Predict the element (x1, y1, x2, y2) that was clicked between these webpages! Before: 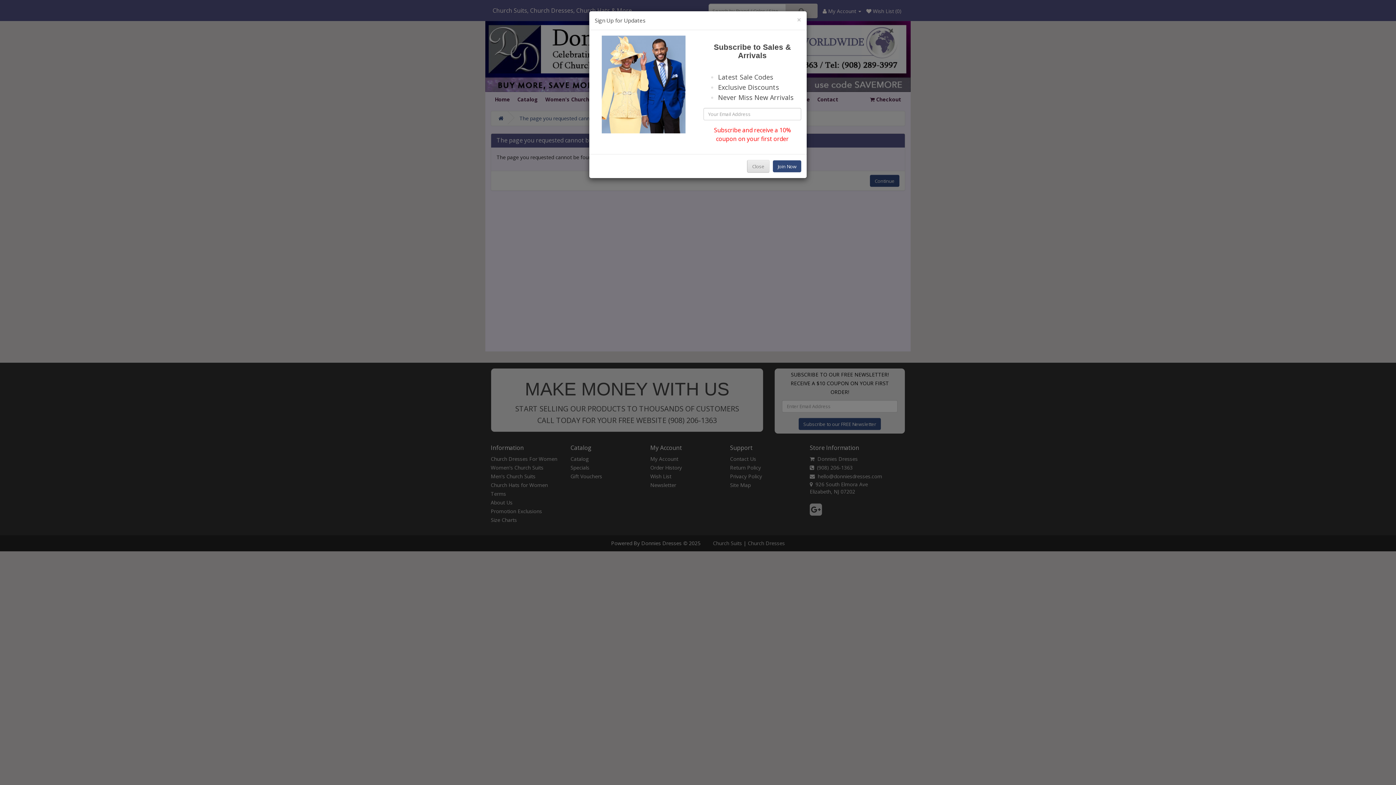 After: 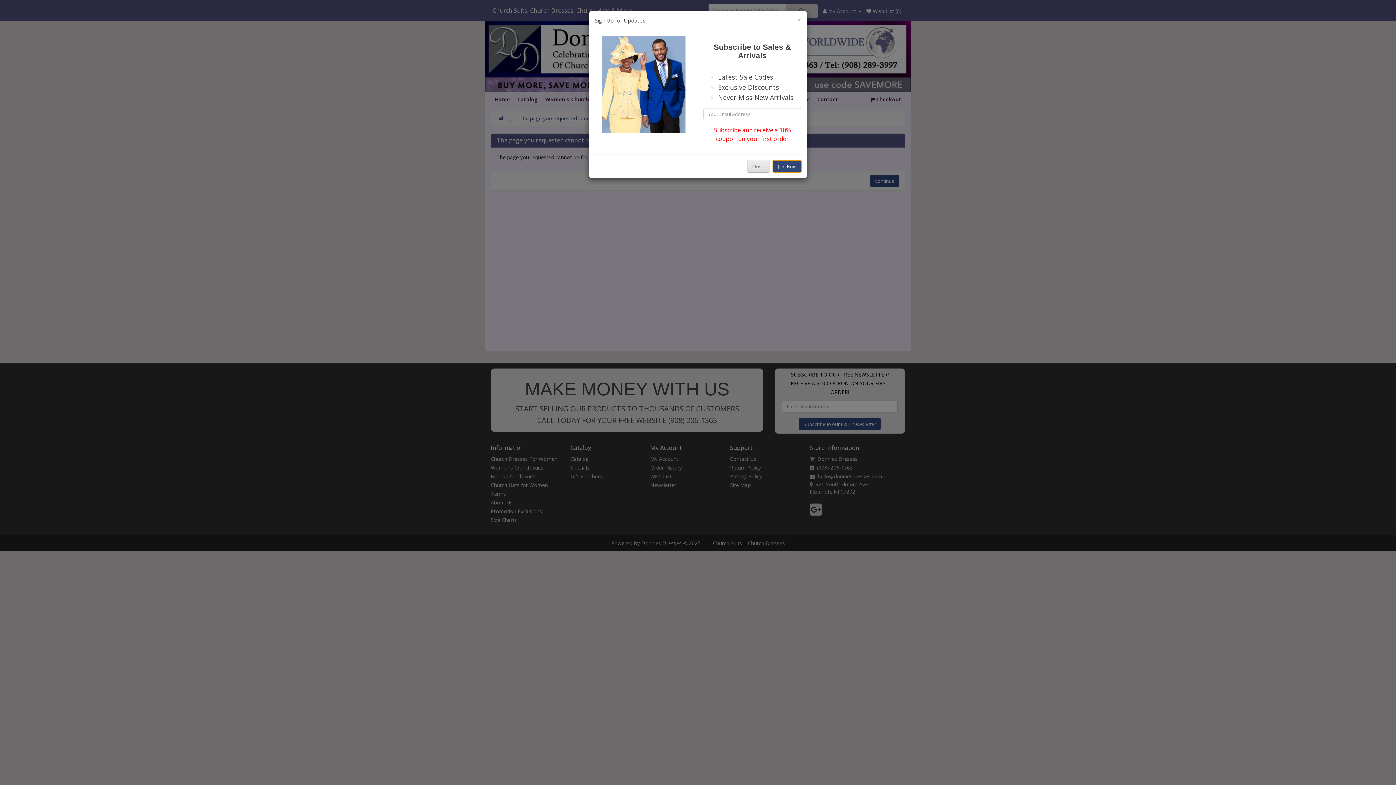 Action: label: Join Now bbox: (773, 160, 801, 172)